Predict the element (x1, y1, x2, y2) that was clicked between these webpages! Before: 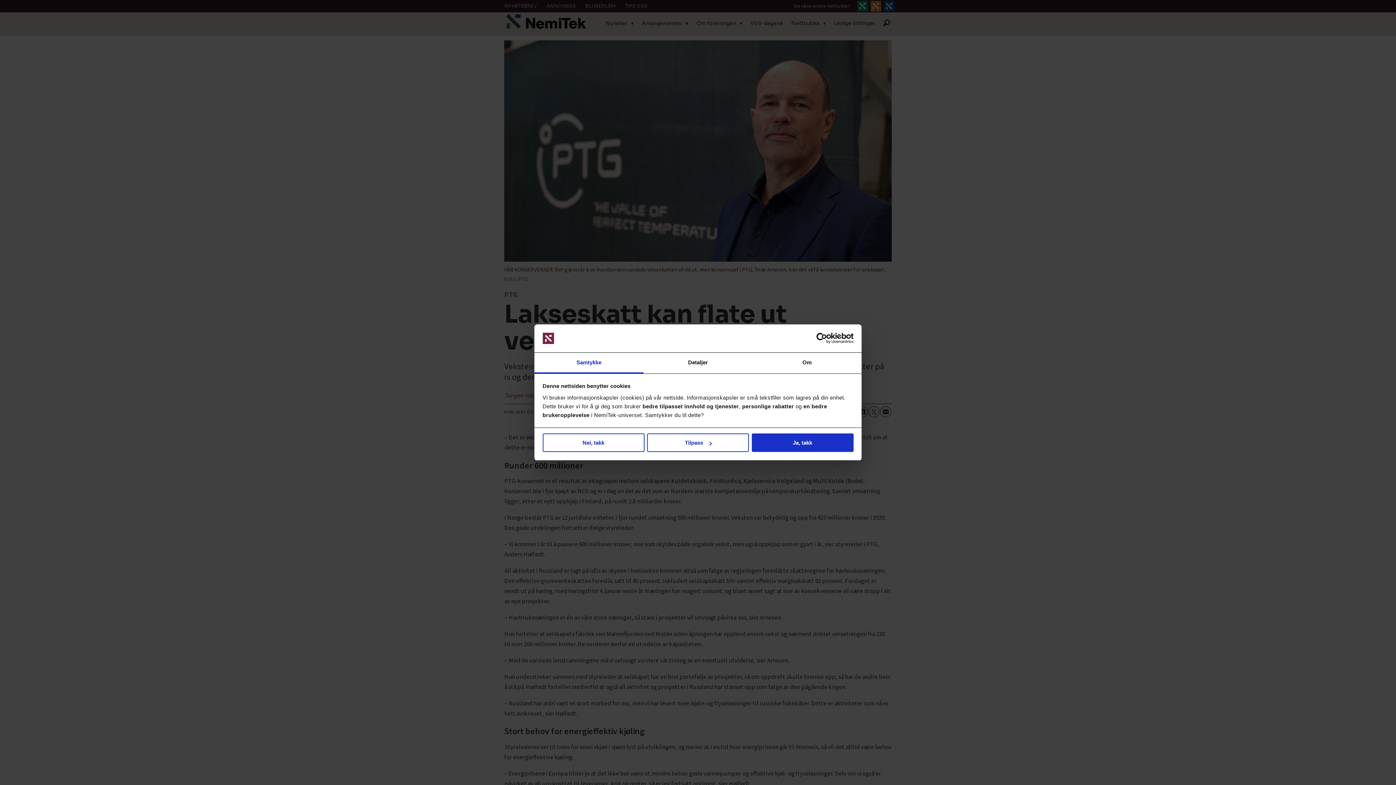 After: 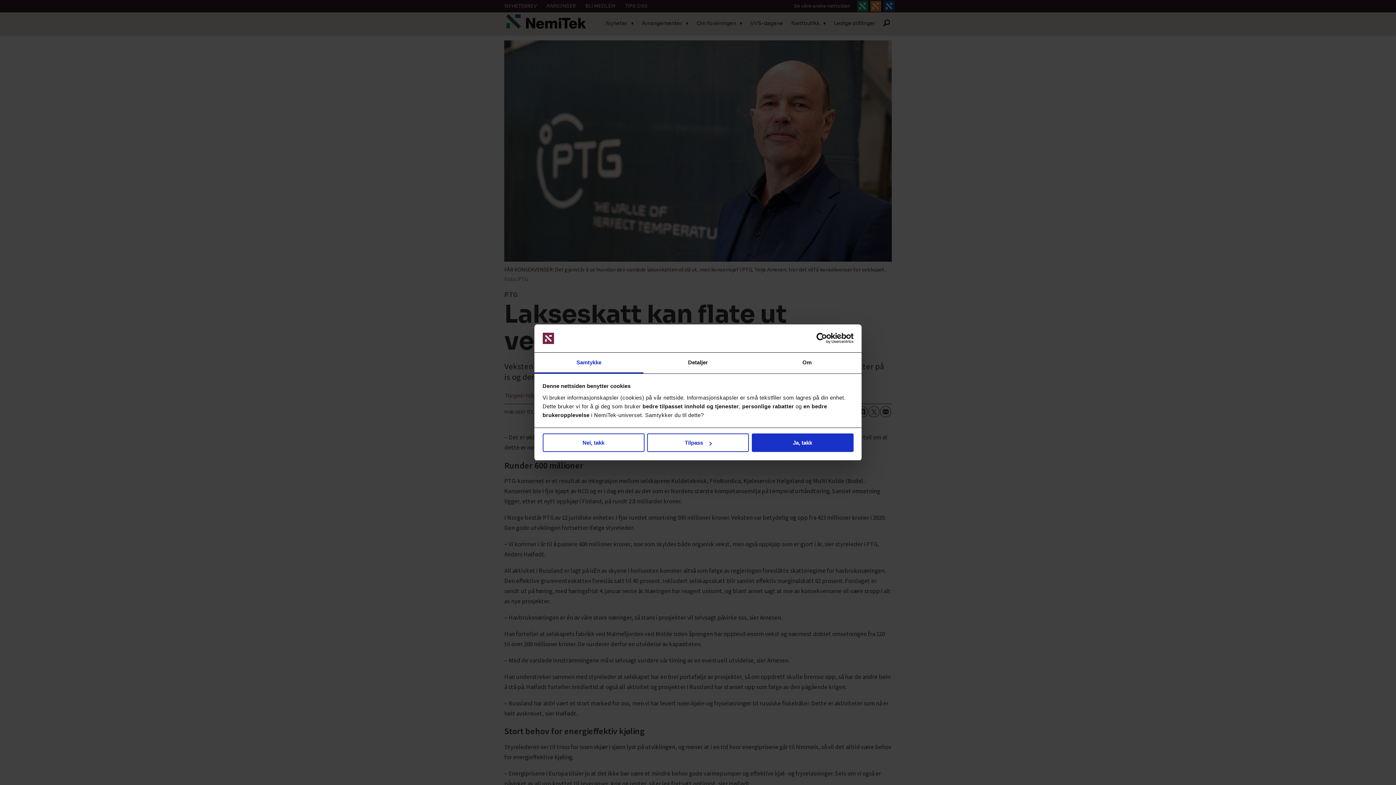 Action: label: Usercentrics Cookiebot - opens in a new window bbox: (790, 333, 853, 344)